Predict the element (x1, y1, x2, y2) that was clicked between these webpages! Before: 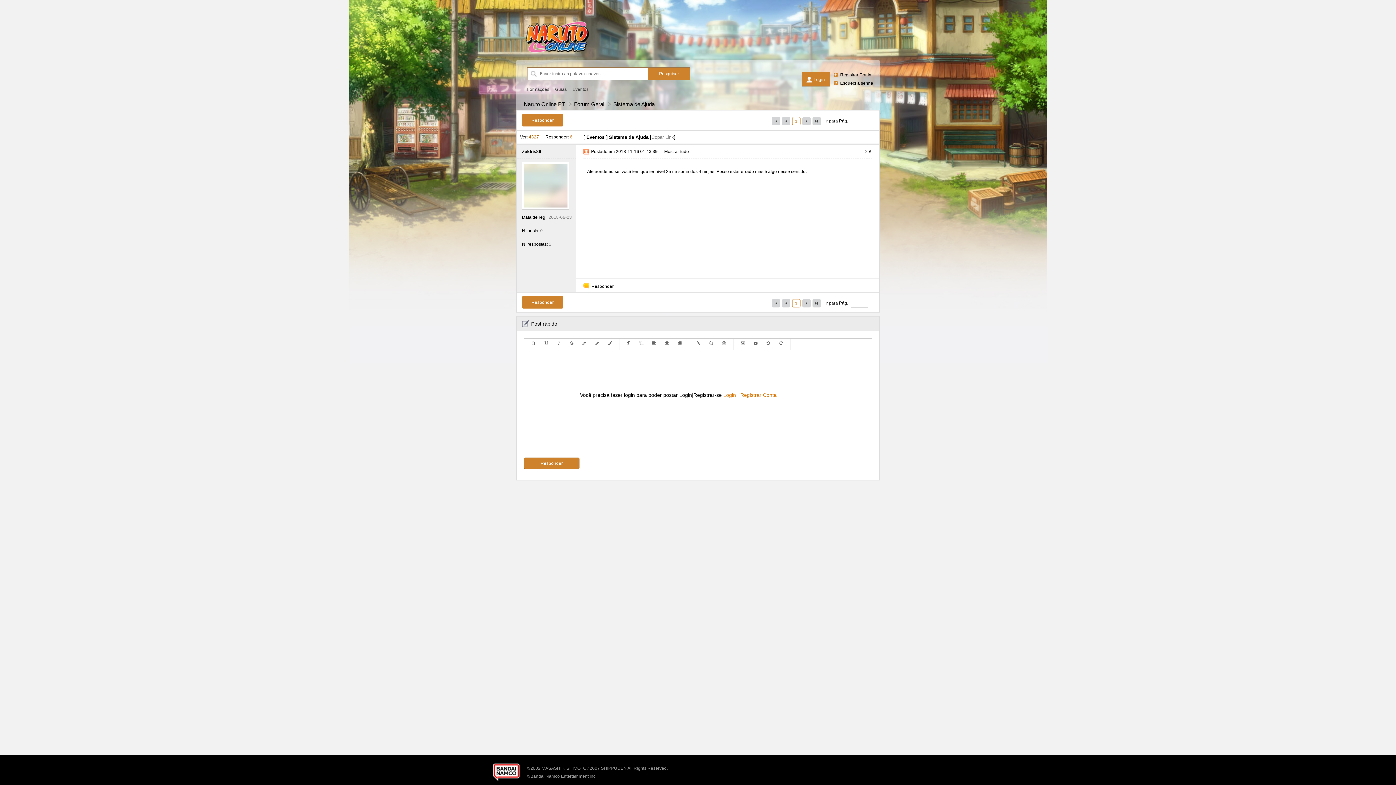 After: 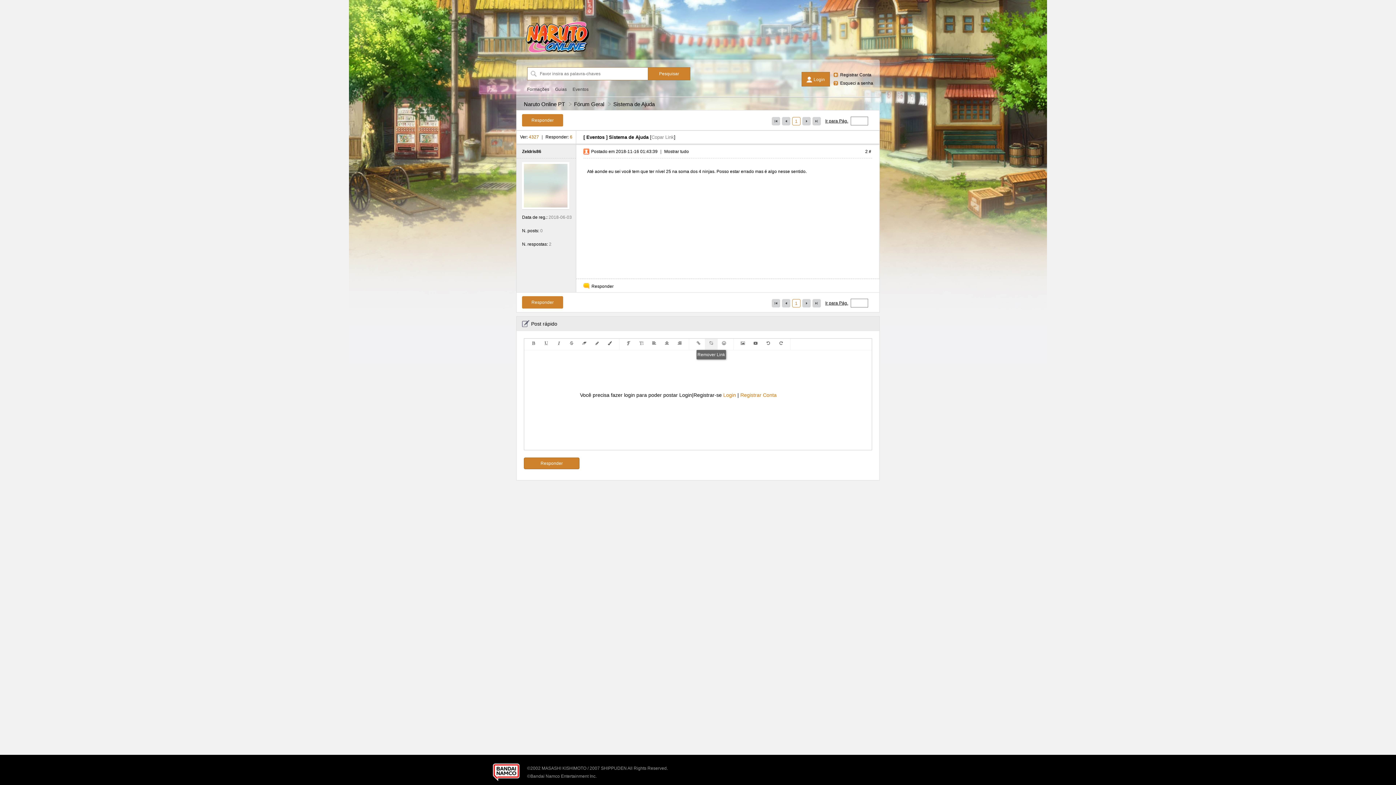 Action: bbox: (705, 338, 717, 348)